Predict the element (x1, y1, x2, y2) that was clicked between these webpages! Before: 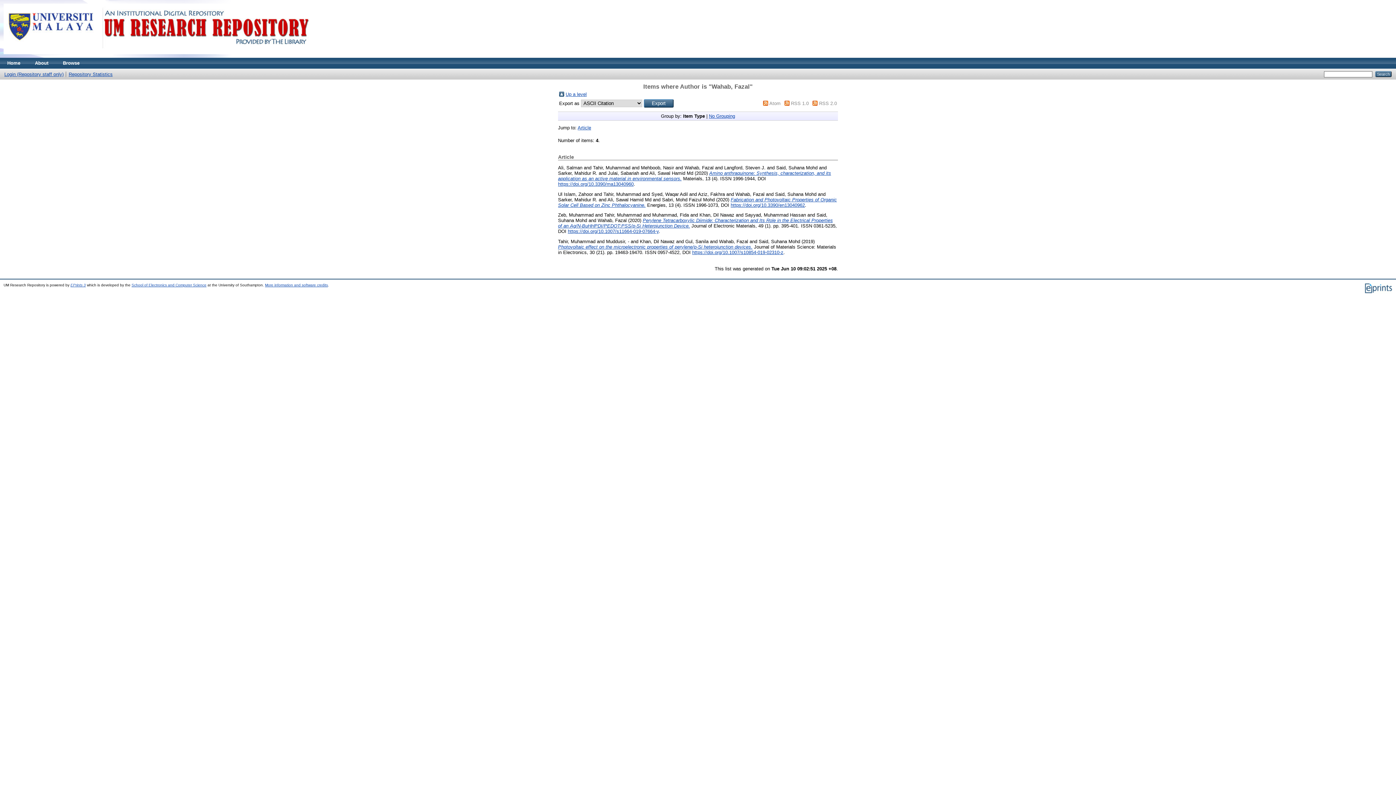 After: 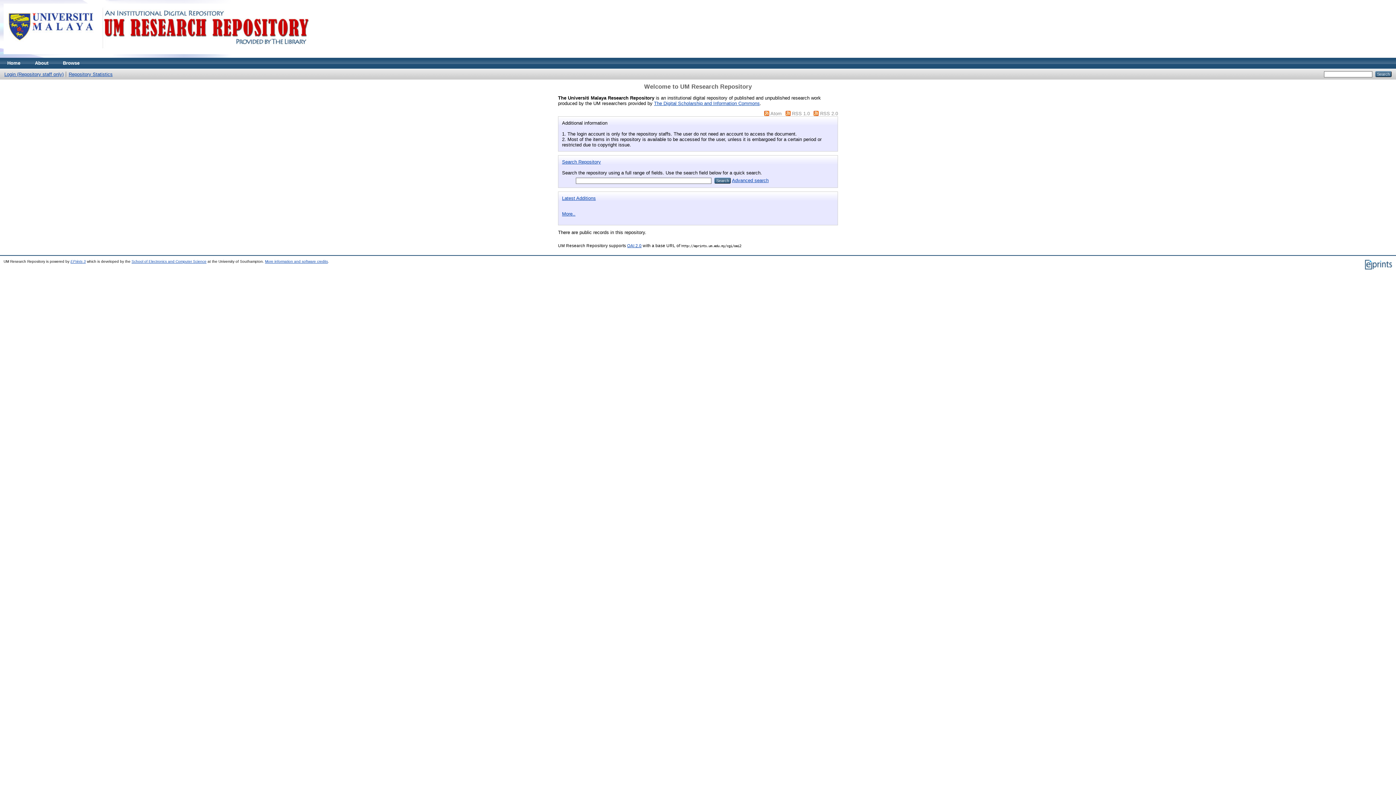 Action: label: Home bbox: (0, 57, 27, 68)